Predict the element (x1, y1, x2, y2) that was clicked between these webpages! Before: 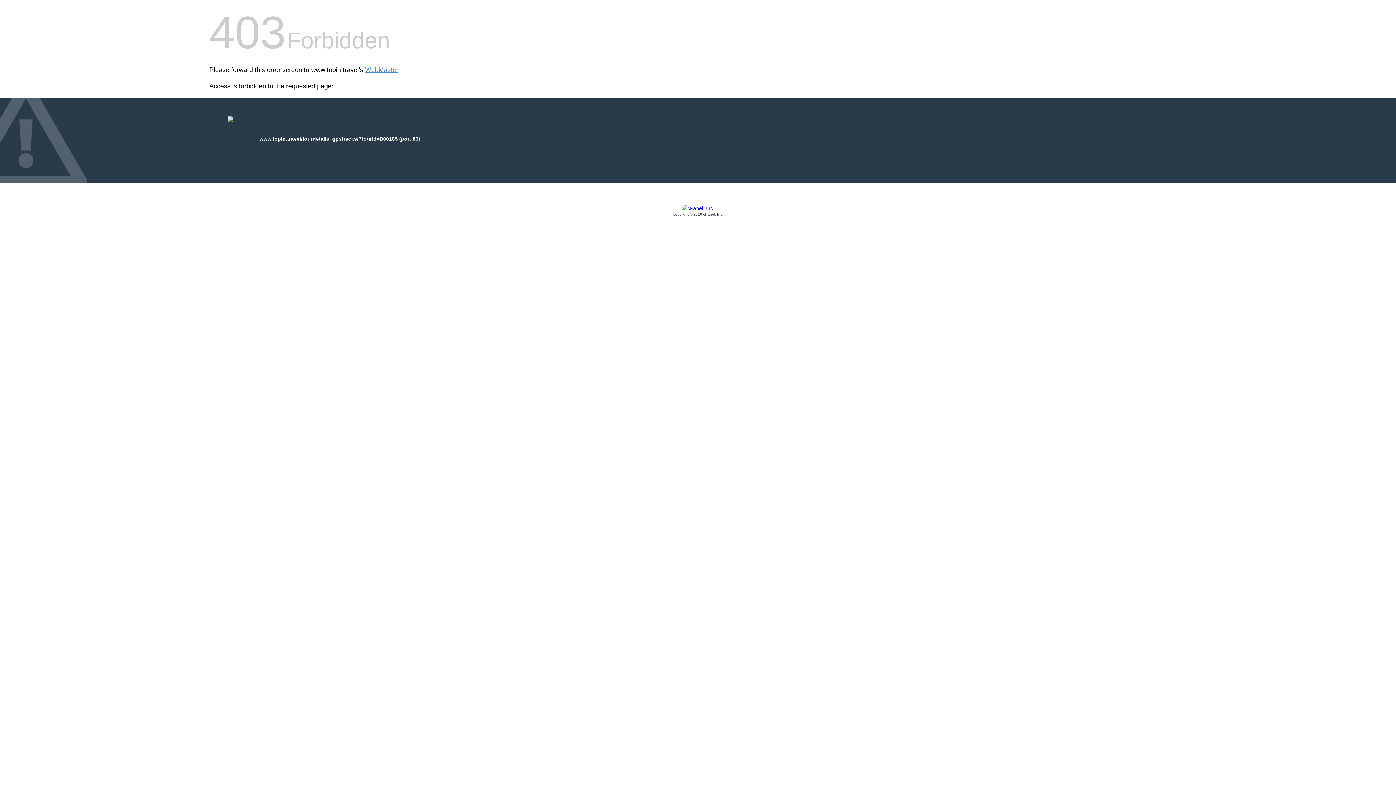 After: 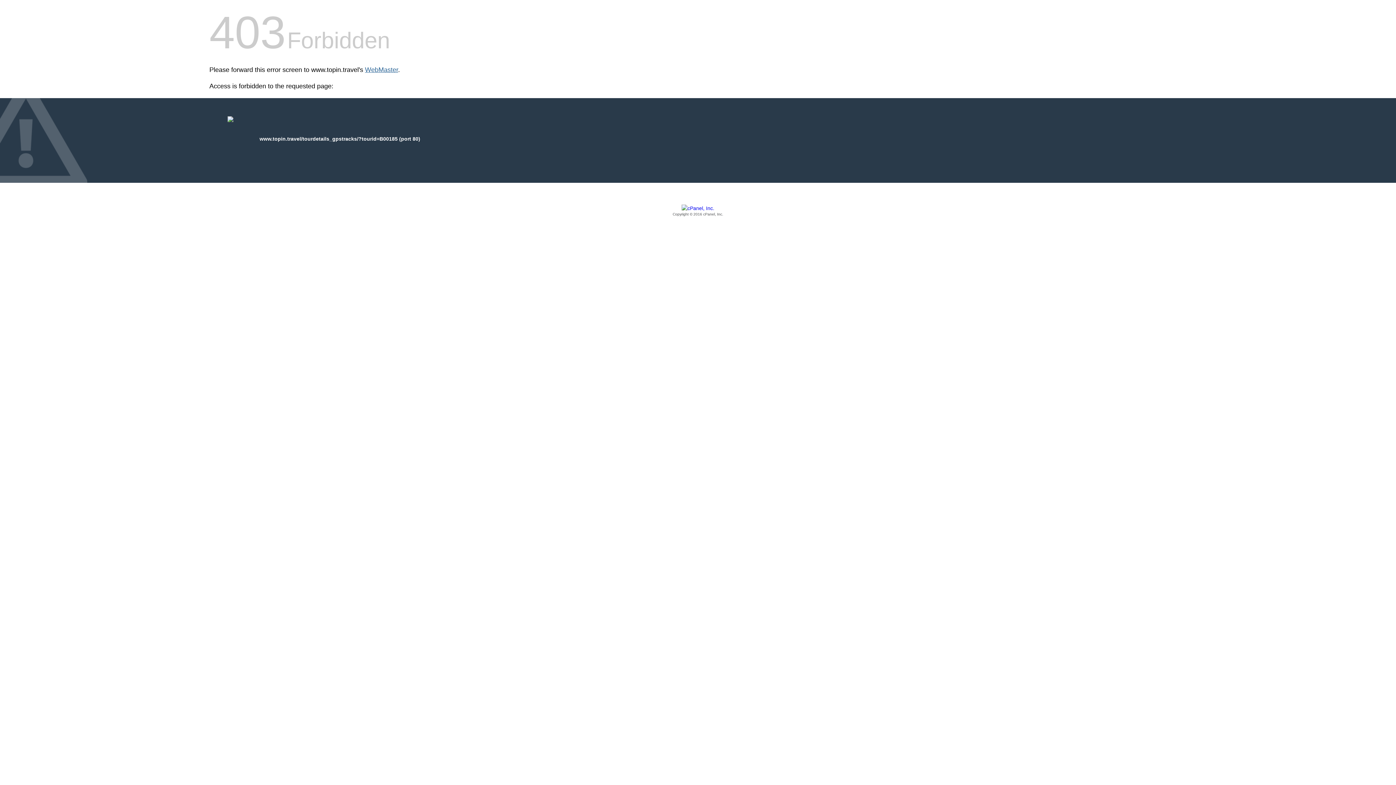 Action: bbox: (365, 66, 398, 73) label: WebMaster